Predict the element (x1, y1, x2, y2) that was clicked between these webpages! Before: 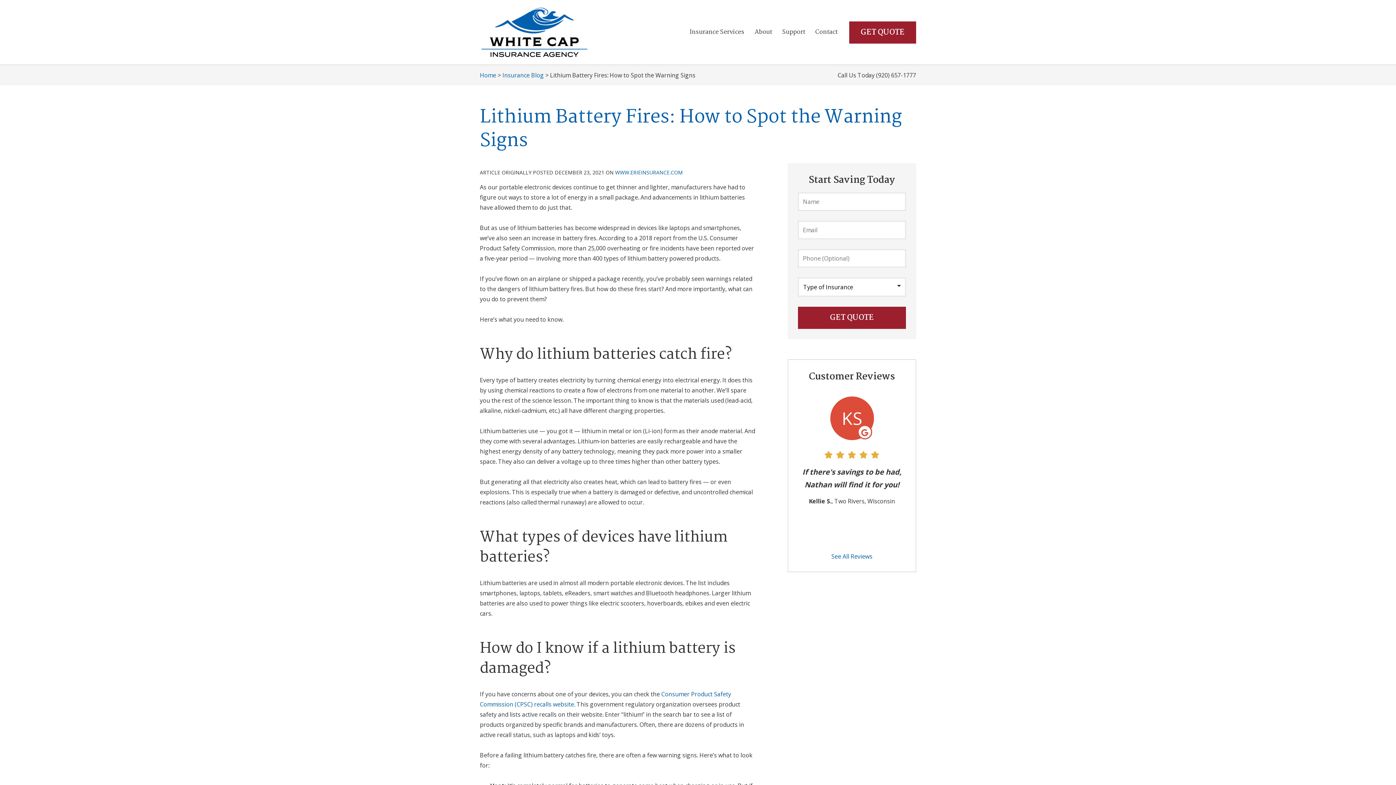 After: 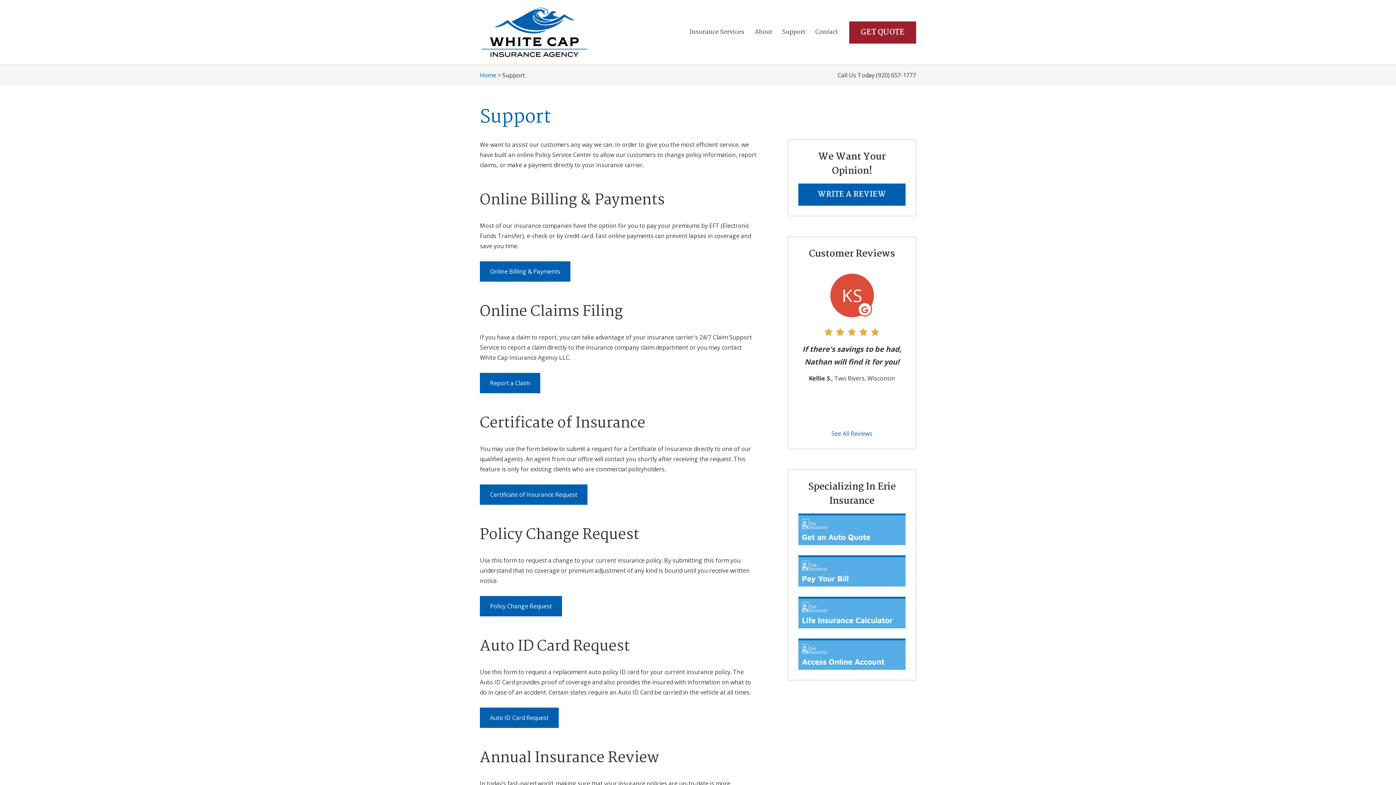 Action: label: Support bbox: (777, 22, 810, 42)